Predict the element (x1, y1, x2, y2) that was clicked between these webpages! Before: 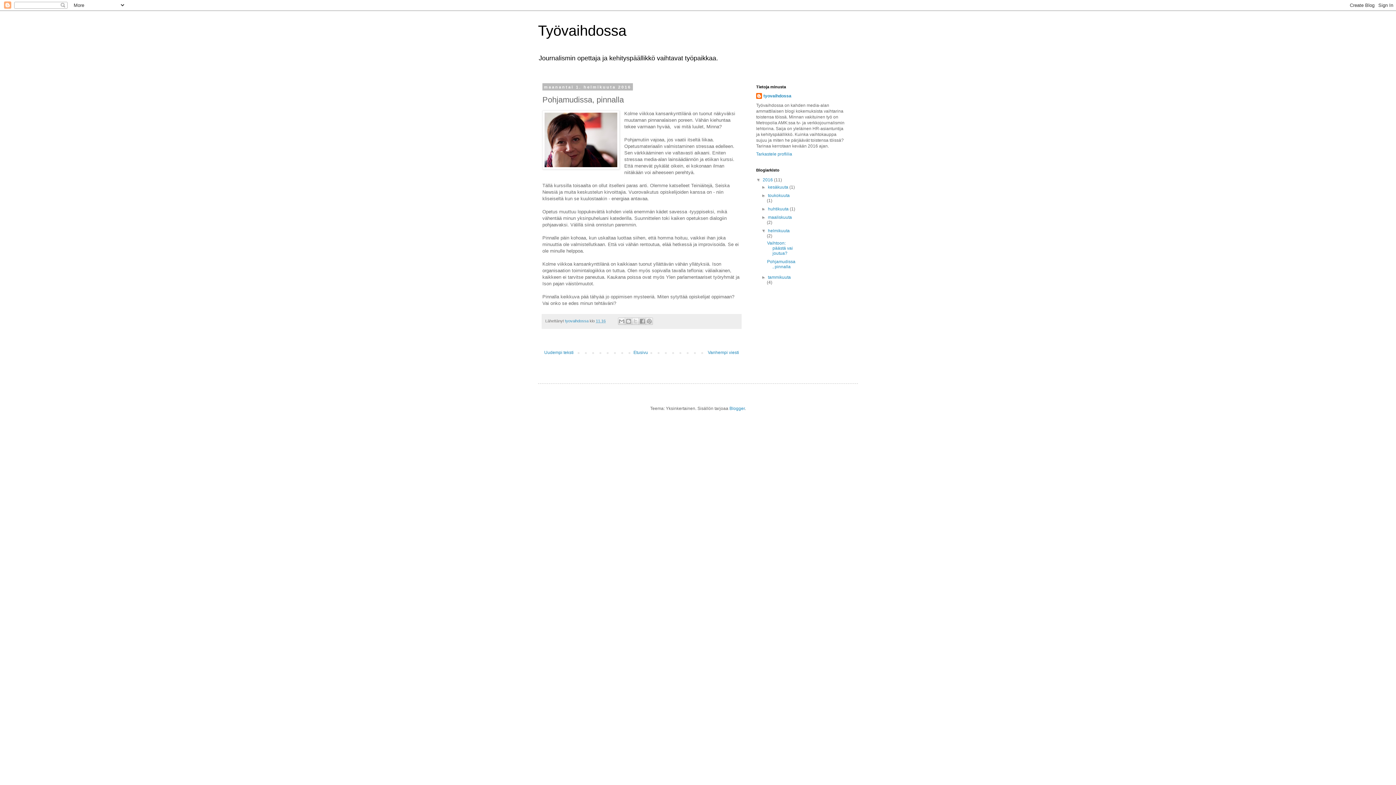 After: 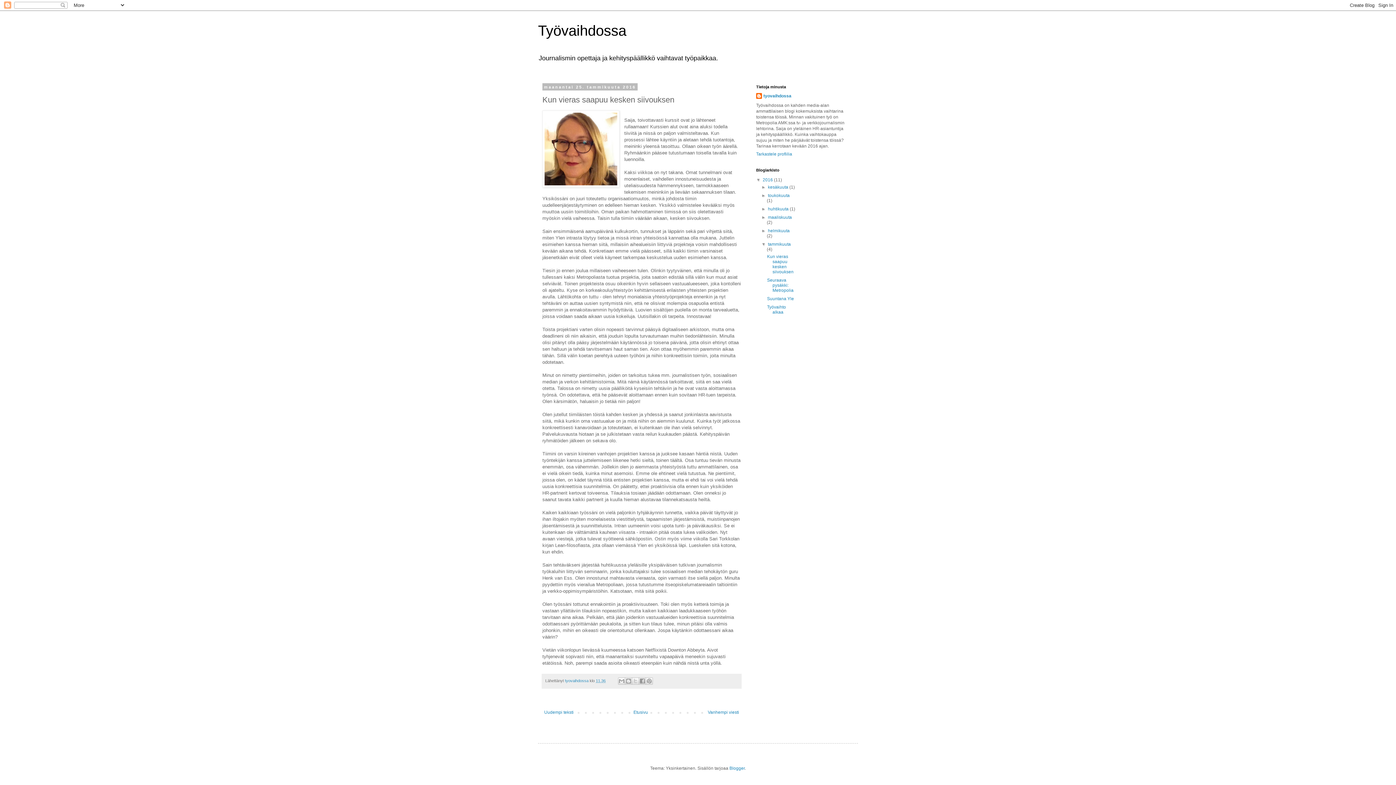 Action: bbox: (706, 348, 741, 357) label: Vanhempi viesti